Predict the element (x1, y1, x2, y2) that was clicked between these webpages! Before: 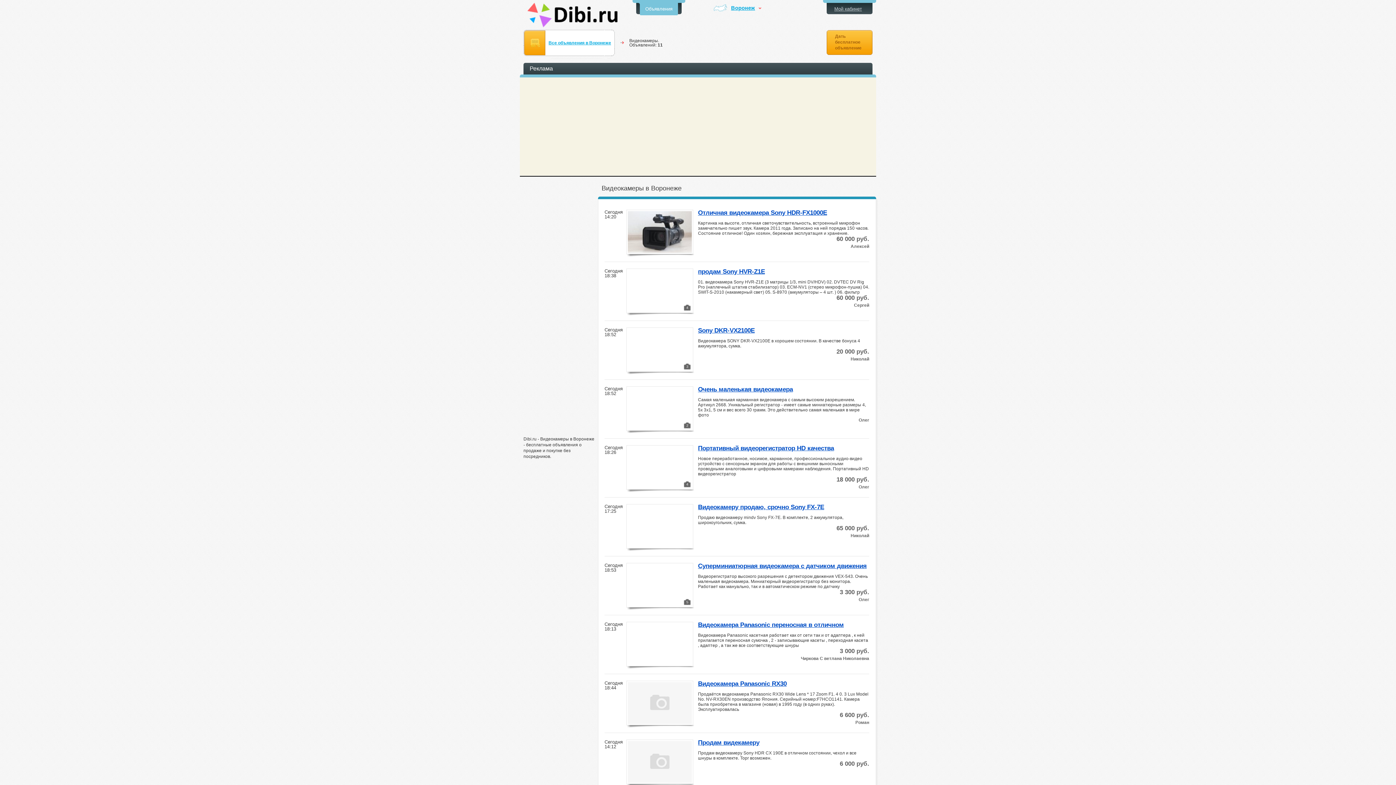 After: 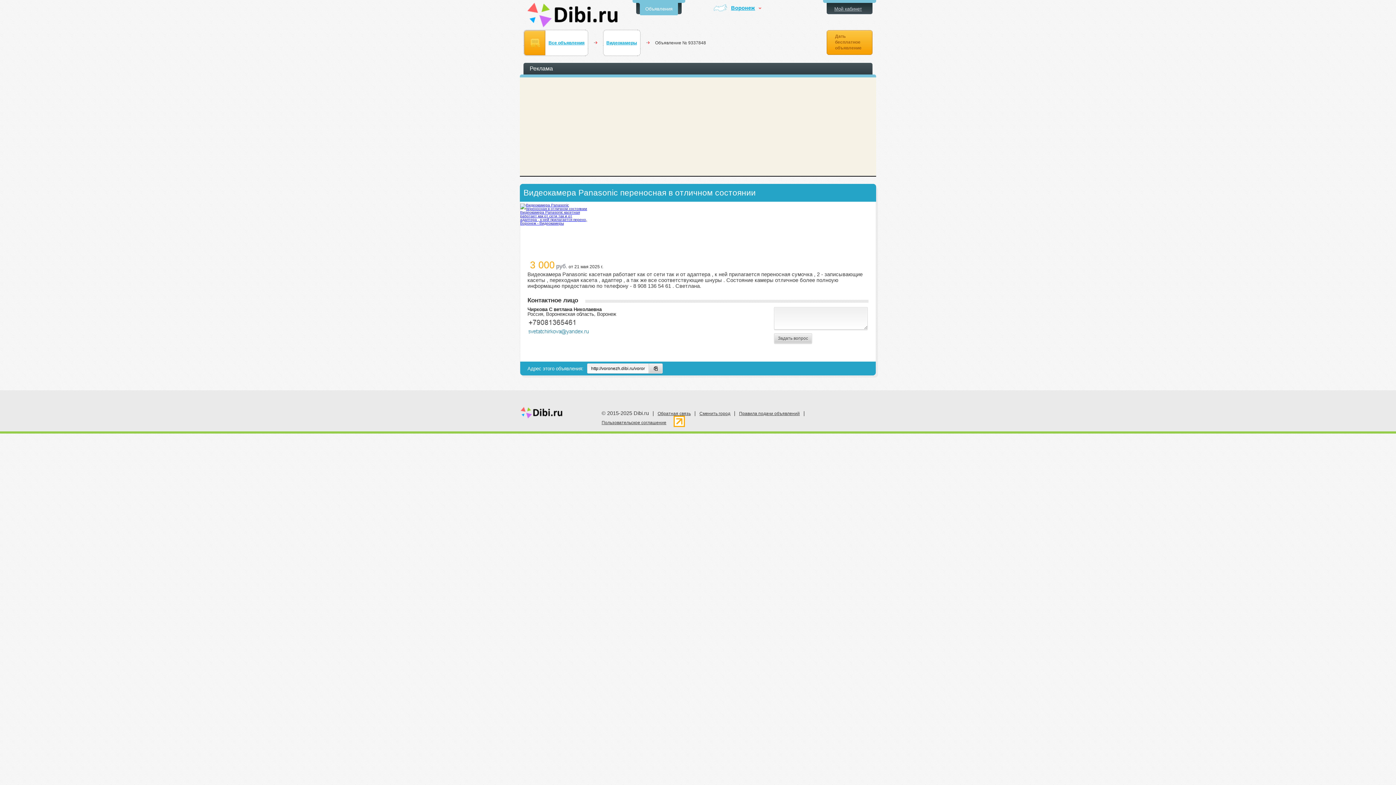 Action: bbox: (698, 622, 869, 629) label: Видеокамера Panasonic переносная в отличном состоянии